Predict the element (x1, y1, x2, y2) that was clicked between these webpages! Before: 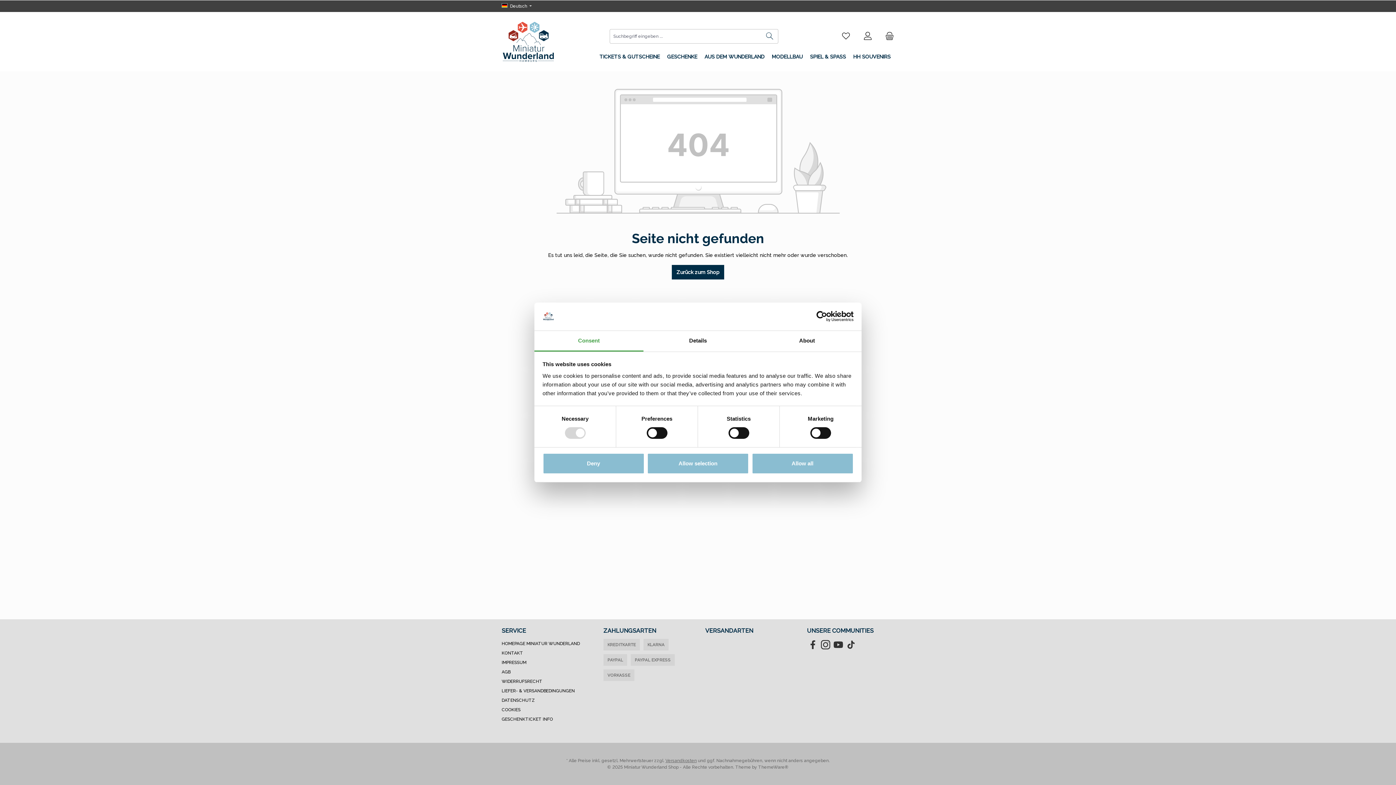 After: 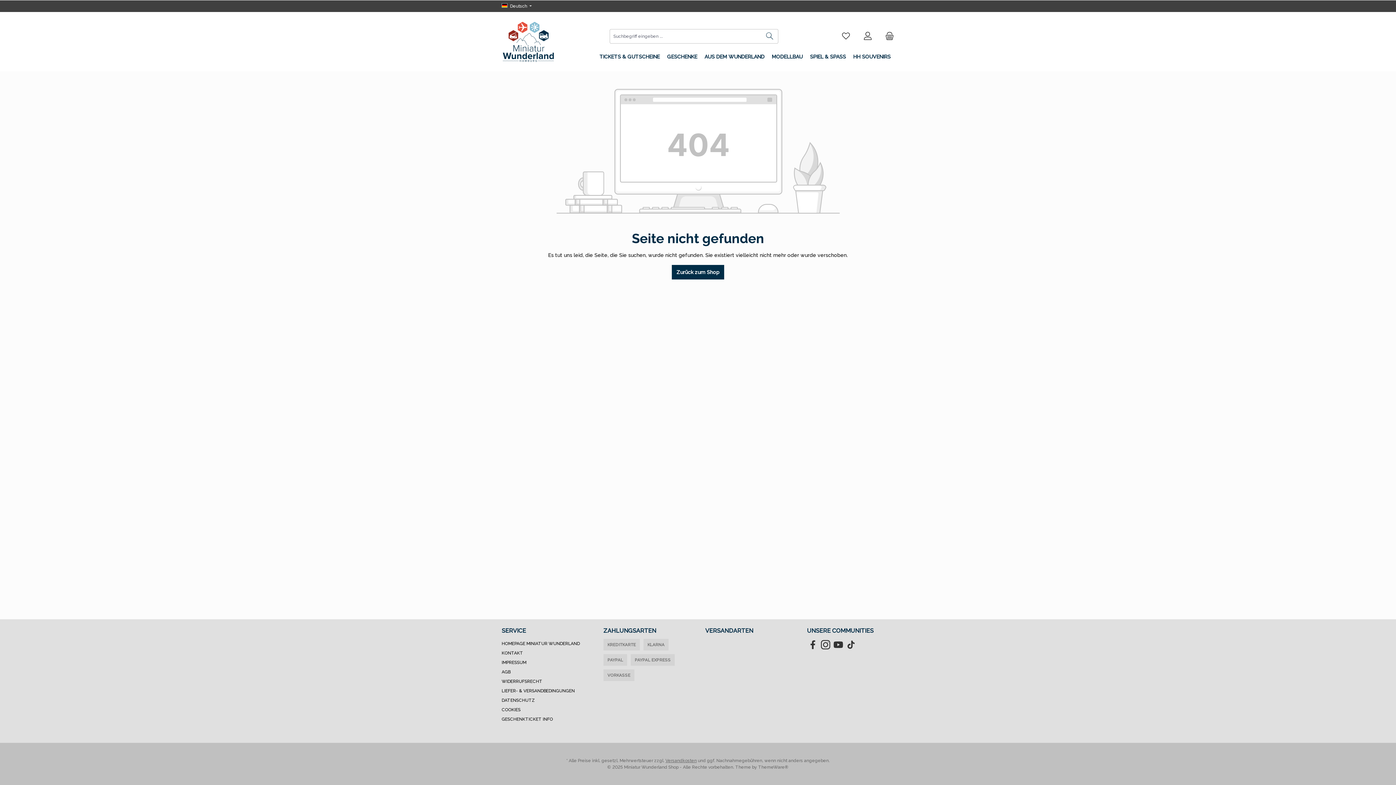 Action: bbox: (647, 453, 749, 474) label: Allow selection